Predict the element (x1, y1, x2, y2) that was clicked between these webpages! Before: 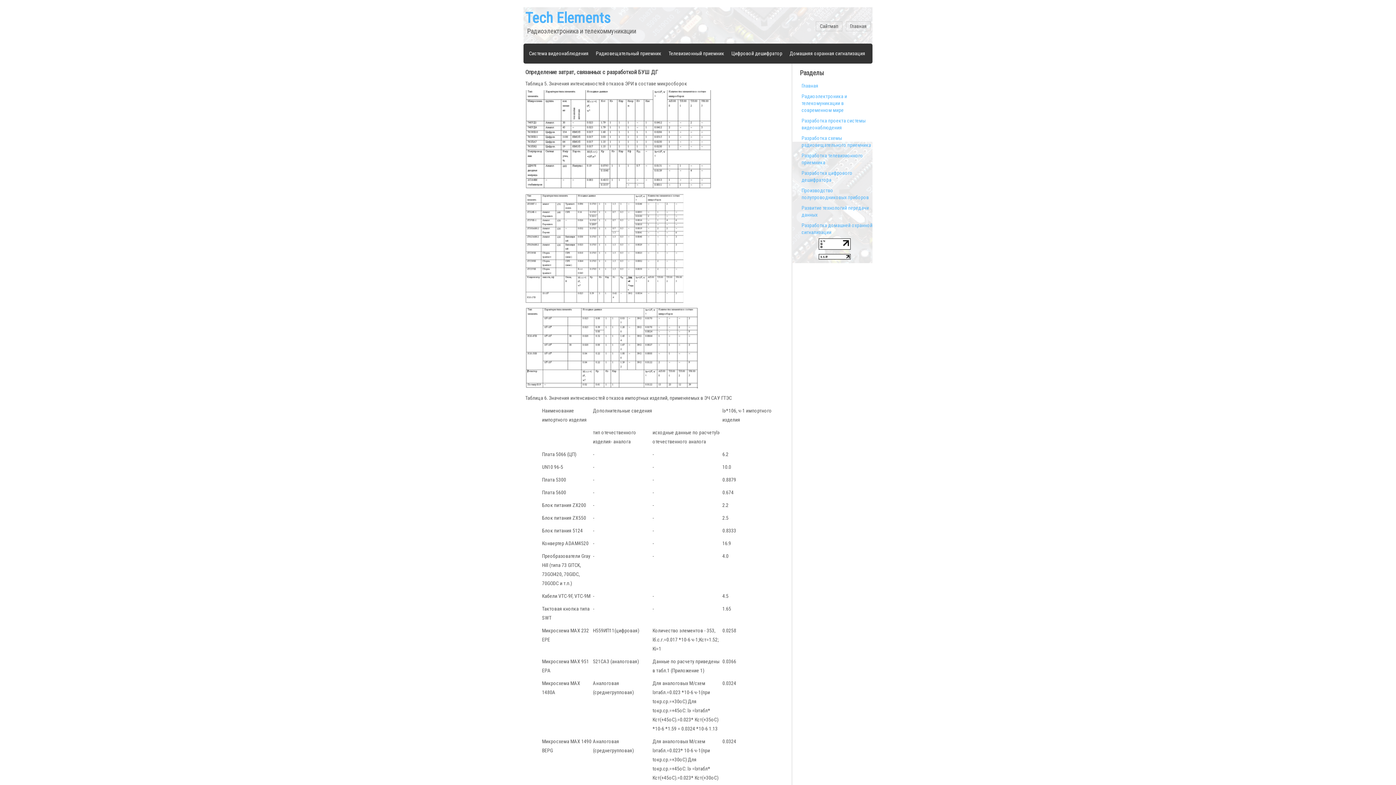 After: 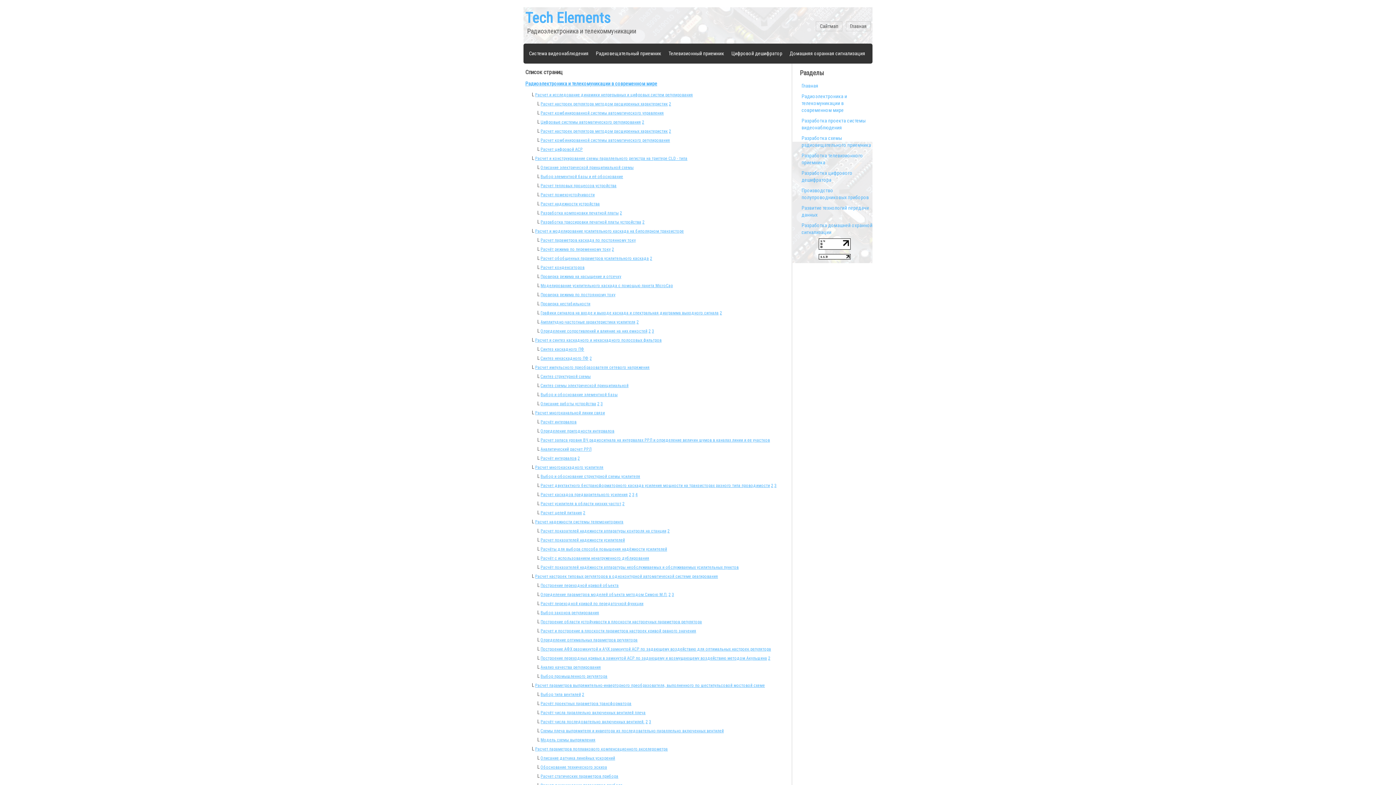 Action: label: Сайтмап bbox: (816, 23, 842, 29)